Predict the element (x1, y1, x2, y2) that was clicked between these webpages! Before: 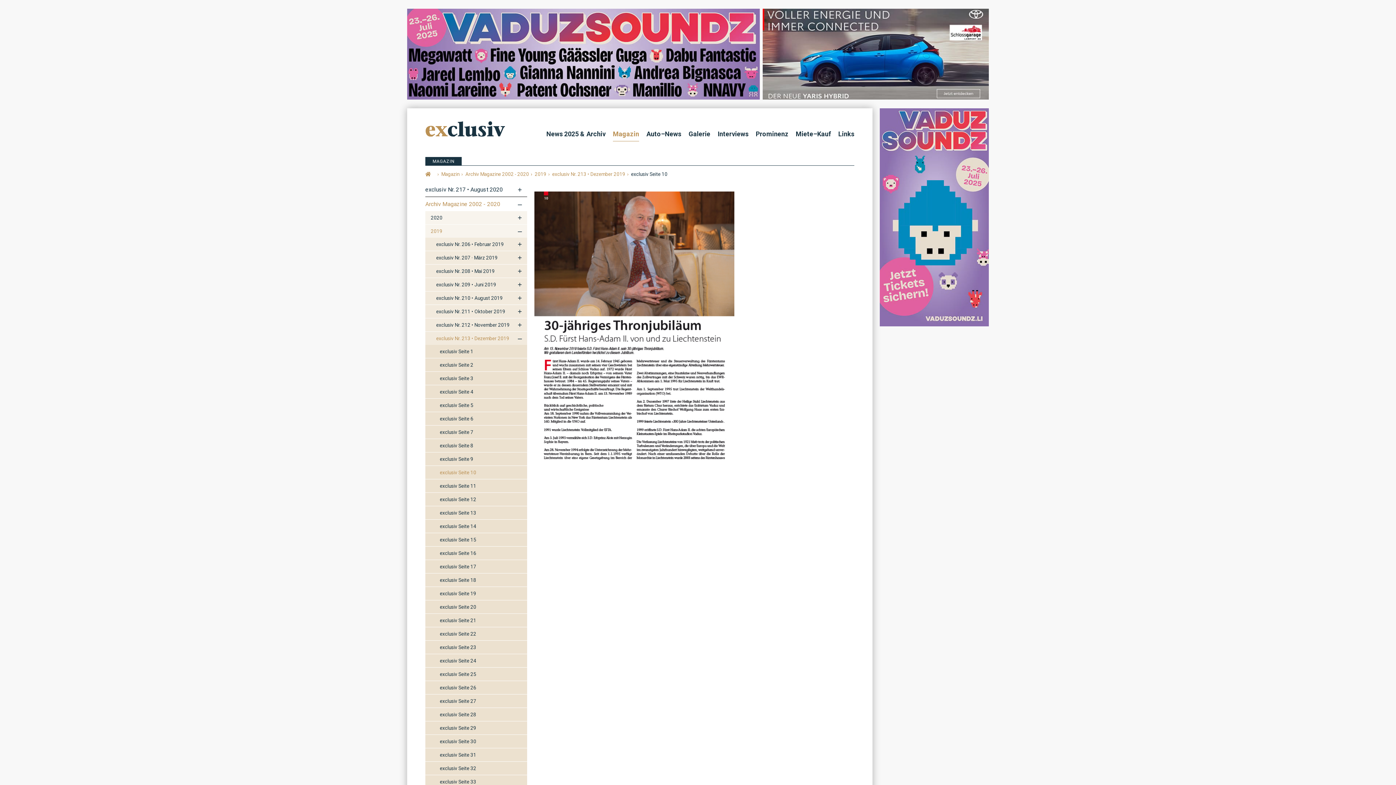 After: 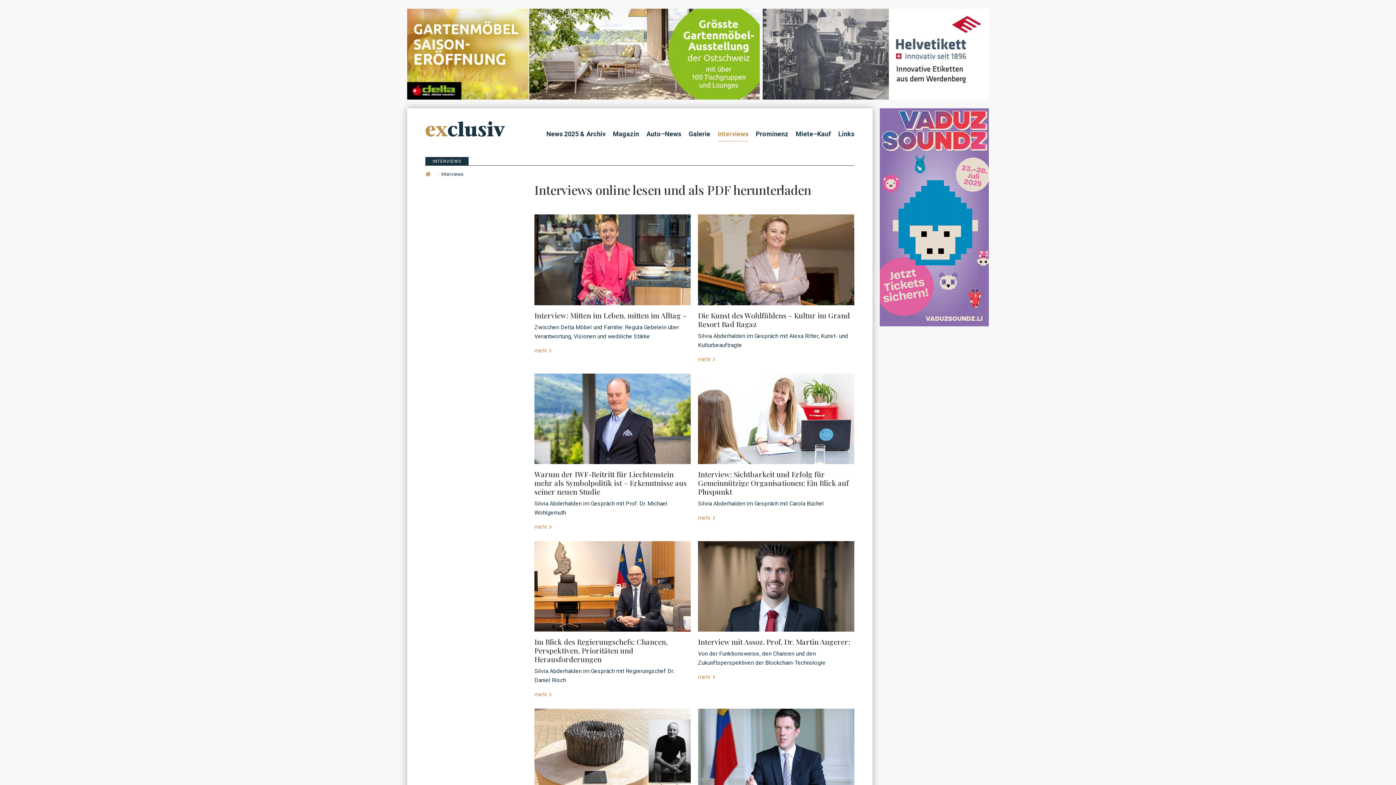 Action: bbox: (717, 126, 748, 141) label: Interviews